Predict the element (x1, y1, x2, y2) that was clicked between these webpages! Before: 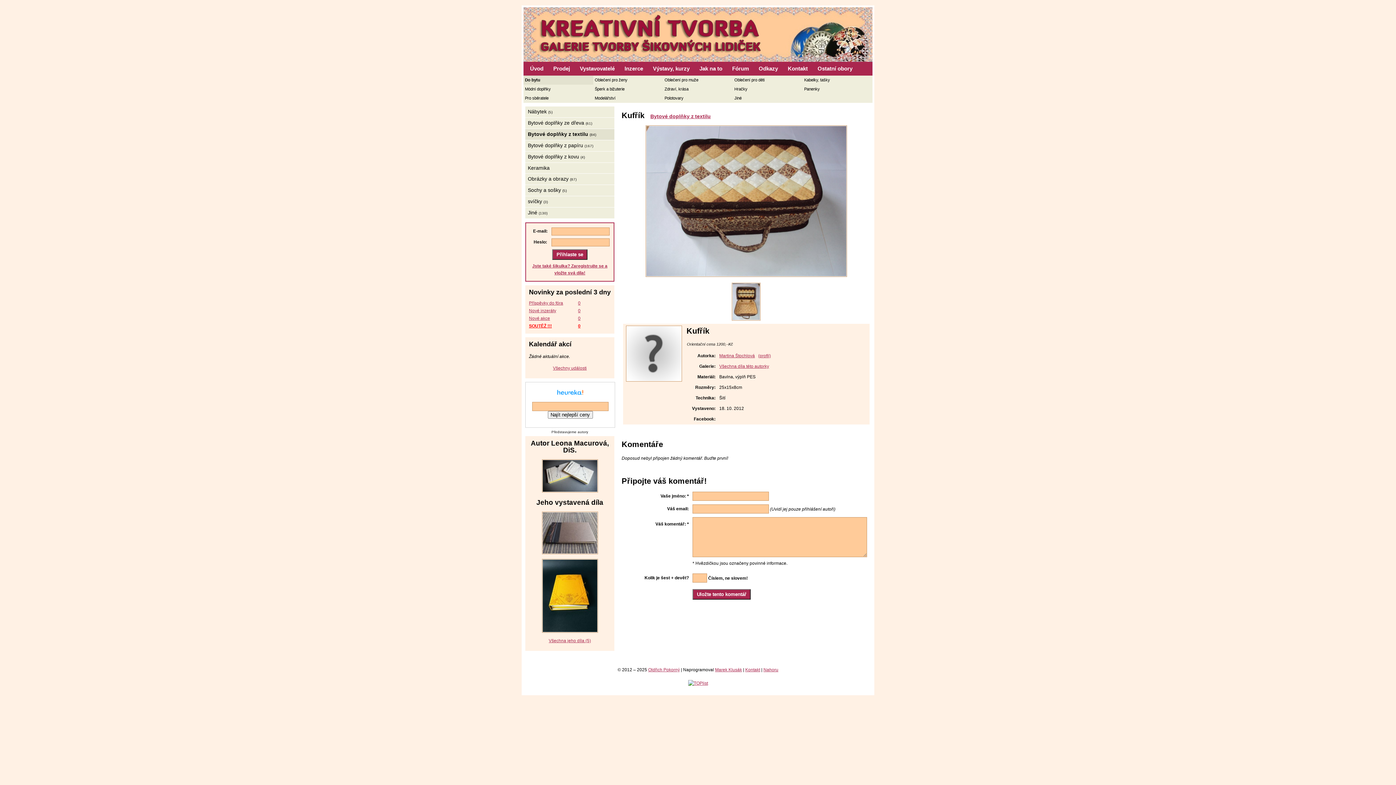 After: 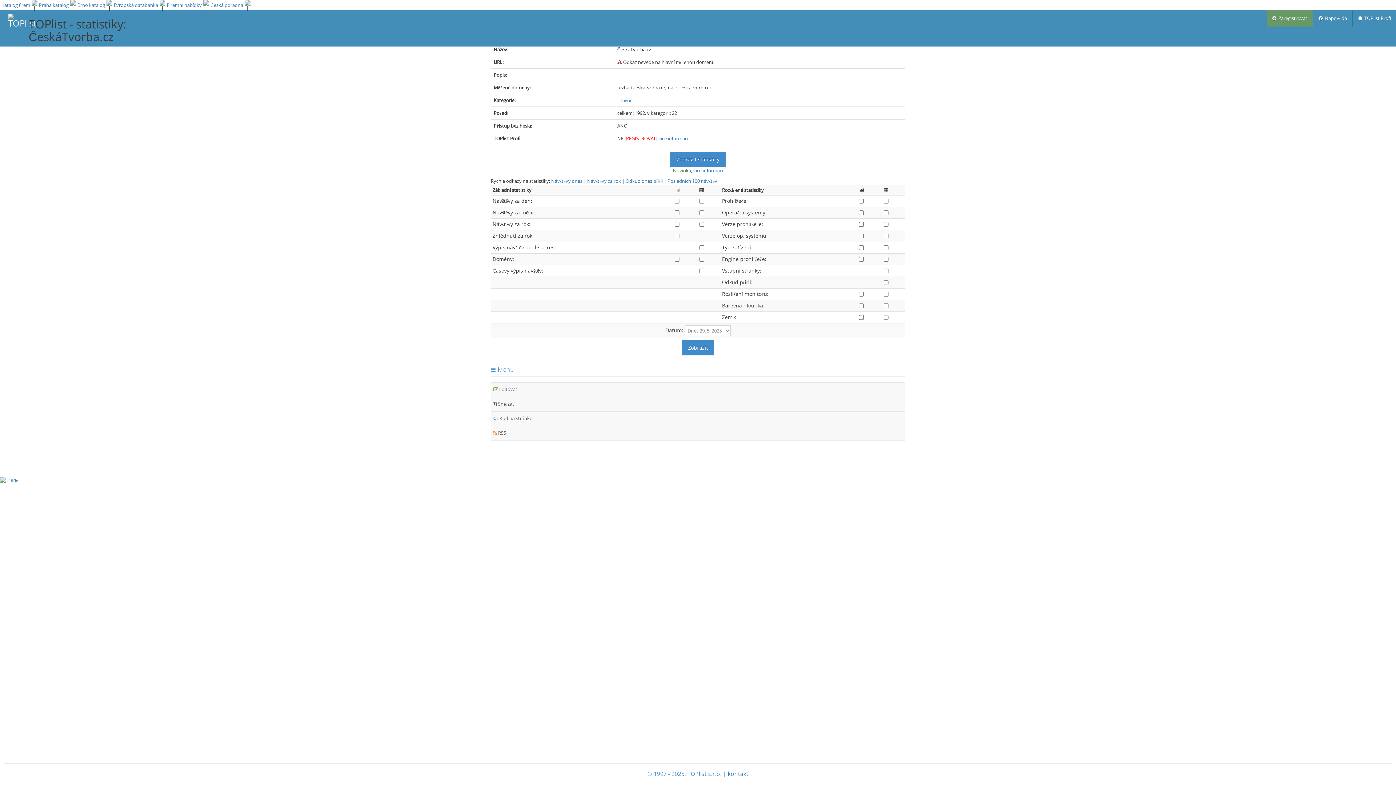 Action: bbox: (686, 681, 710, 686)